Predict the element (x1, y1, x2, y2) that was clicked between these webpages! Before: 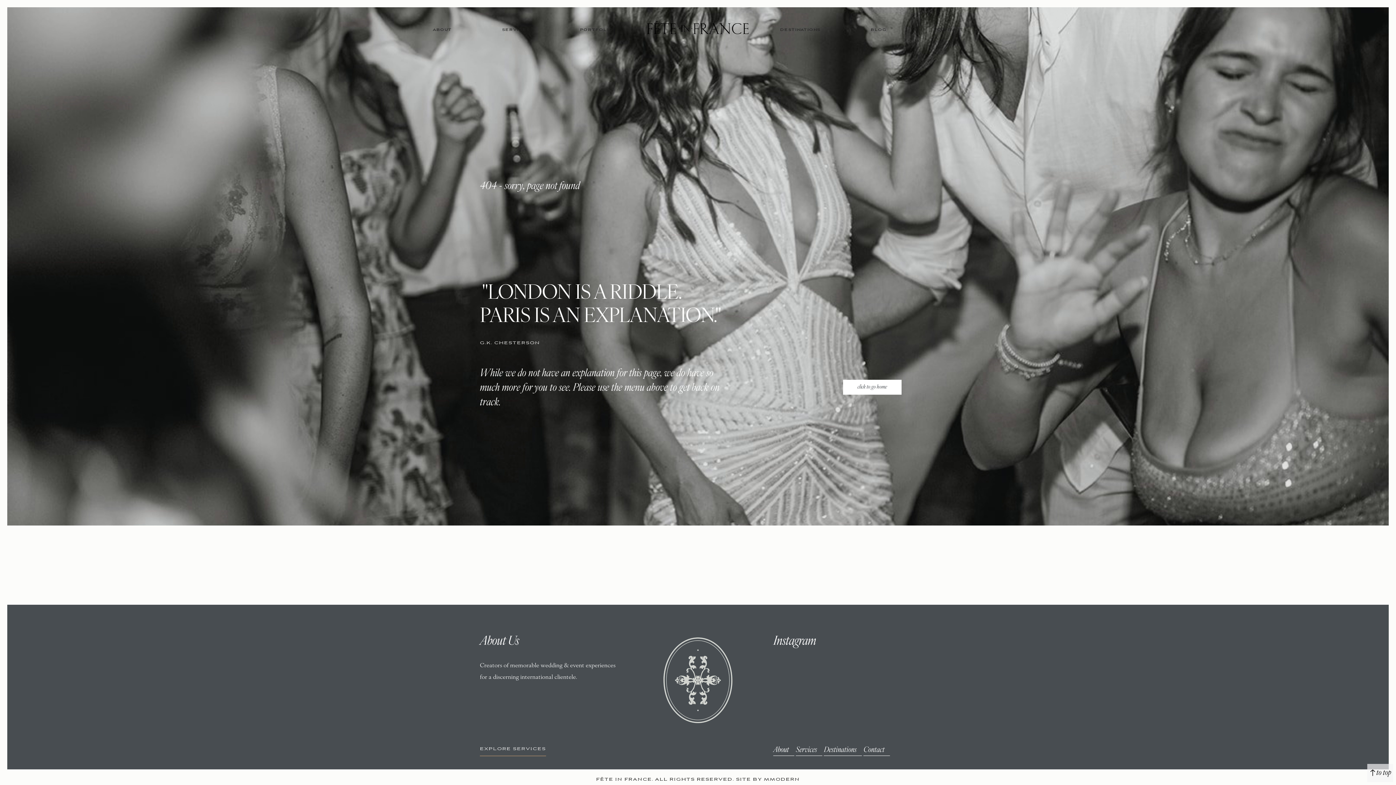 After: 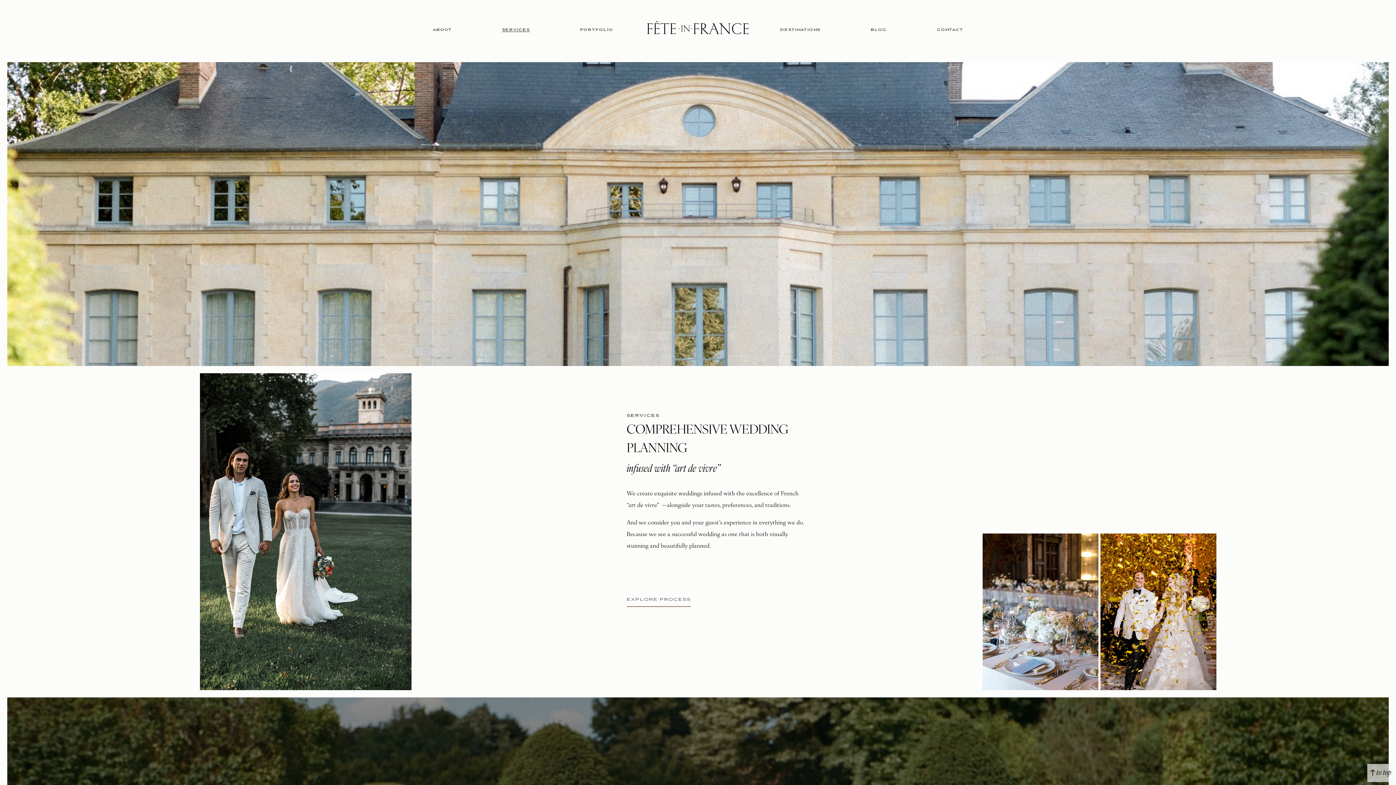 Action: label: Services bbox: (796, 744, 822, 756)